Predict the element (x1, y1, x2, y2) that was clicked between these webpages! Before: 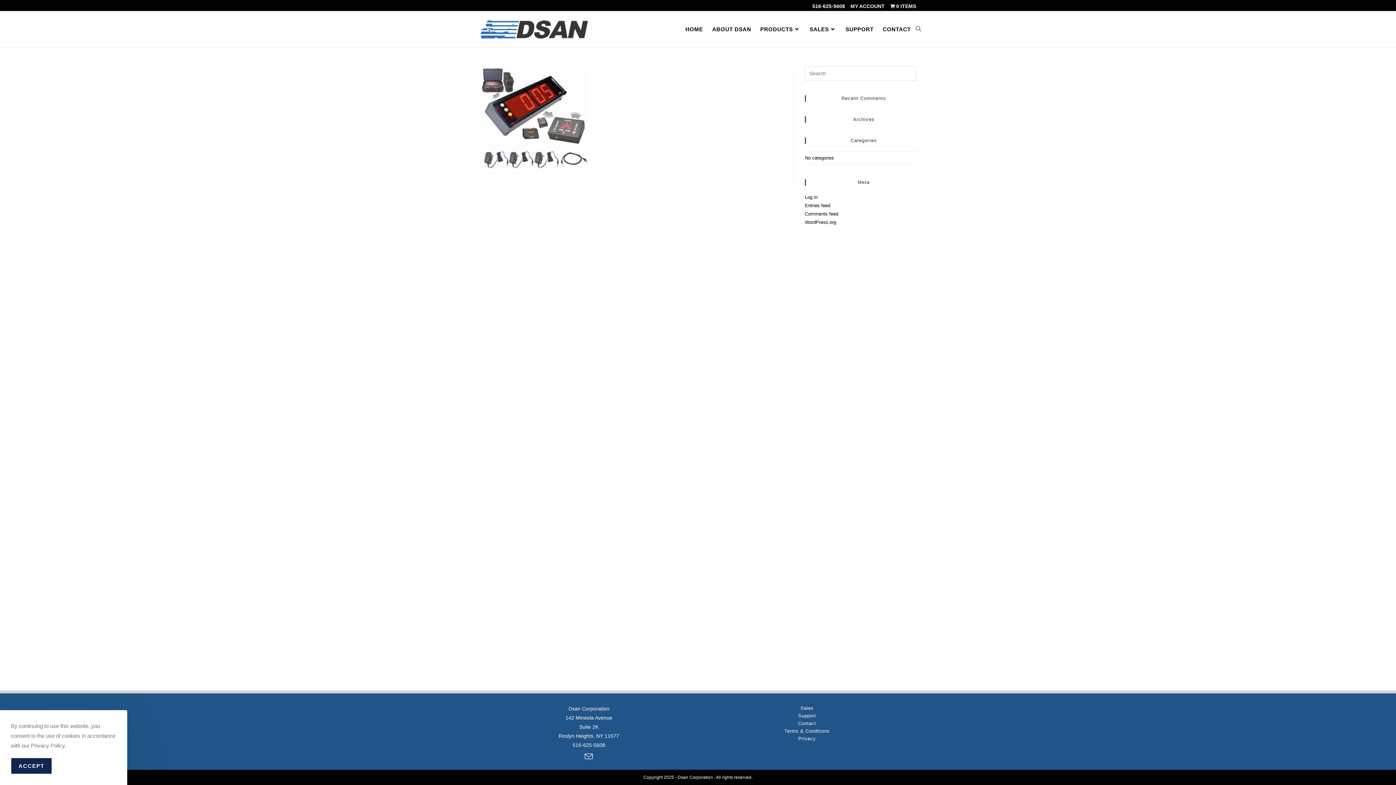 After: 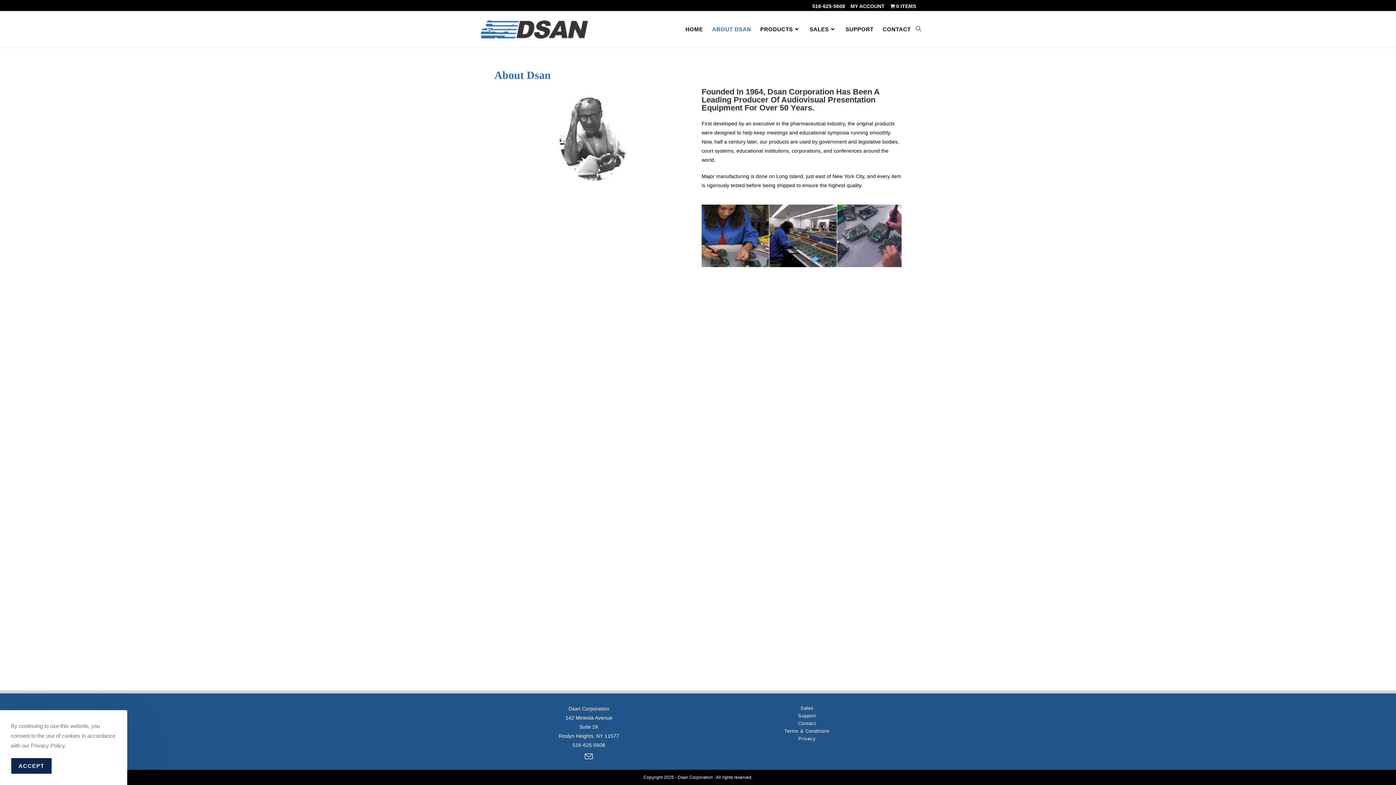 Action: bbox: (707, 11, 755, 47) label: ABOUT DSAN